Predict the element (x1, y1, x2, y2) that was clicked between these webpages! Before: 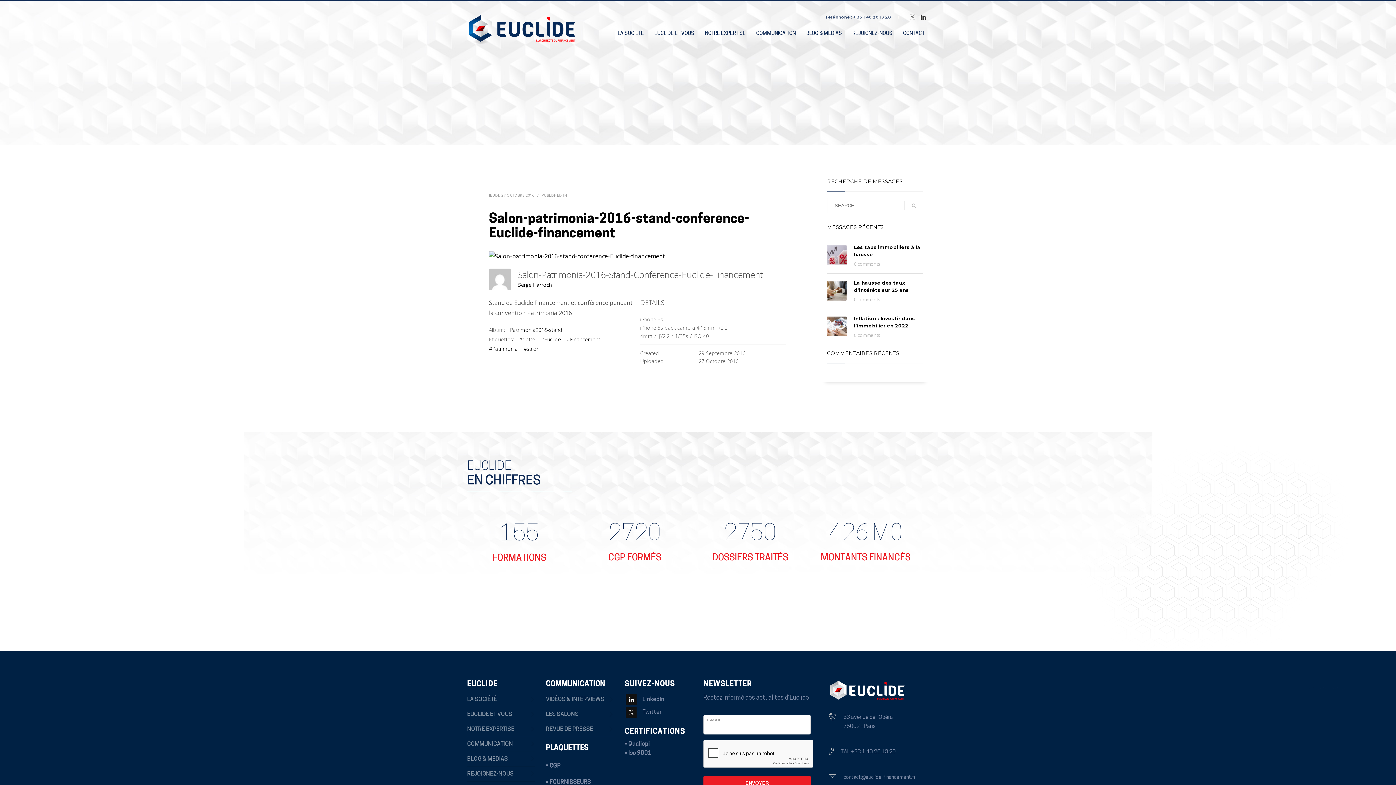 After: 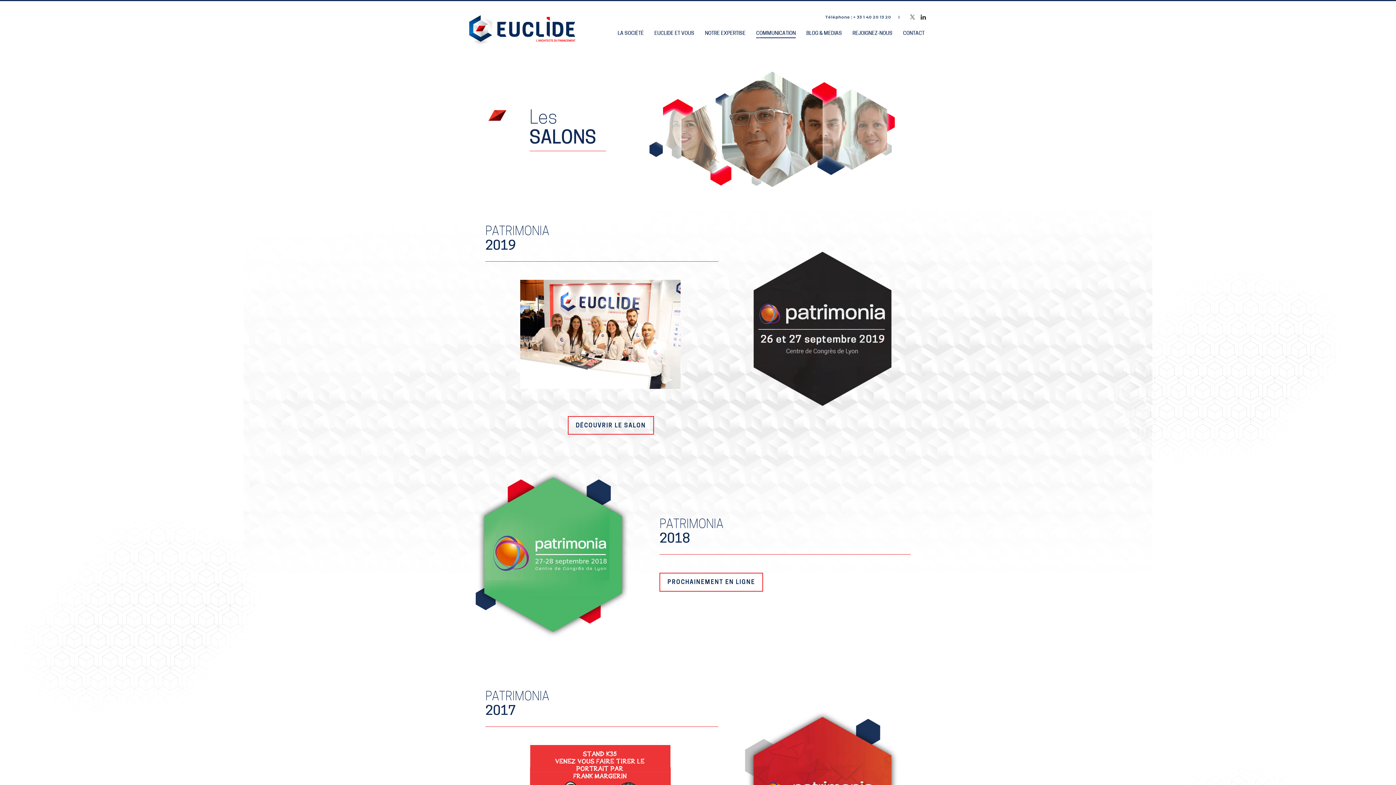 Action: label: LES SALONS bbox: (546, 707, 613, 722)